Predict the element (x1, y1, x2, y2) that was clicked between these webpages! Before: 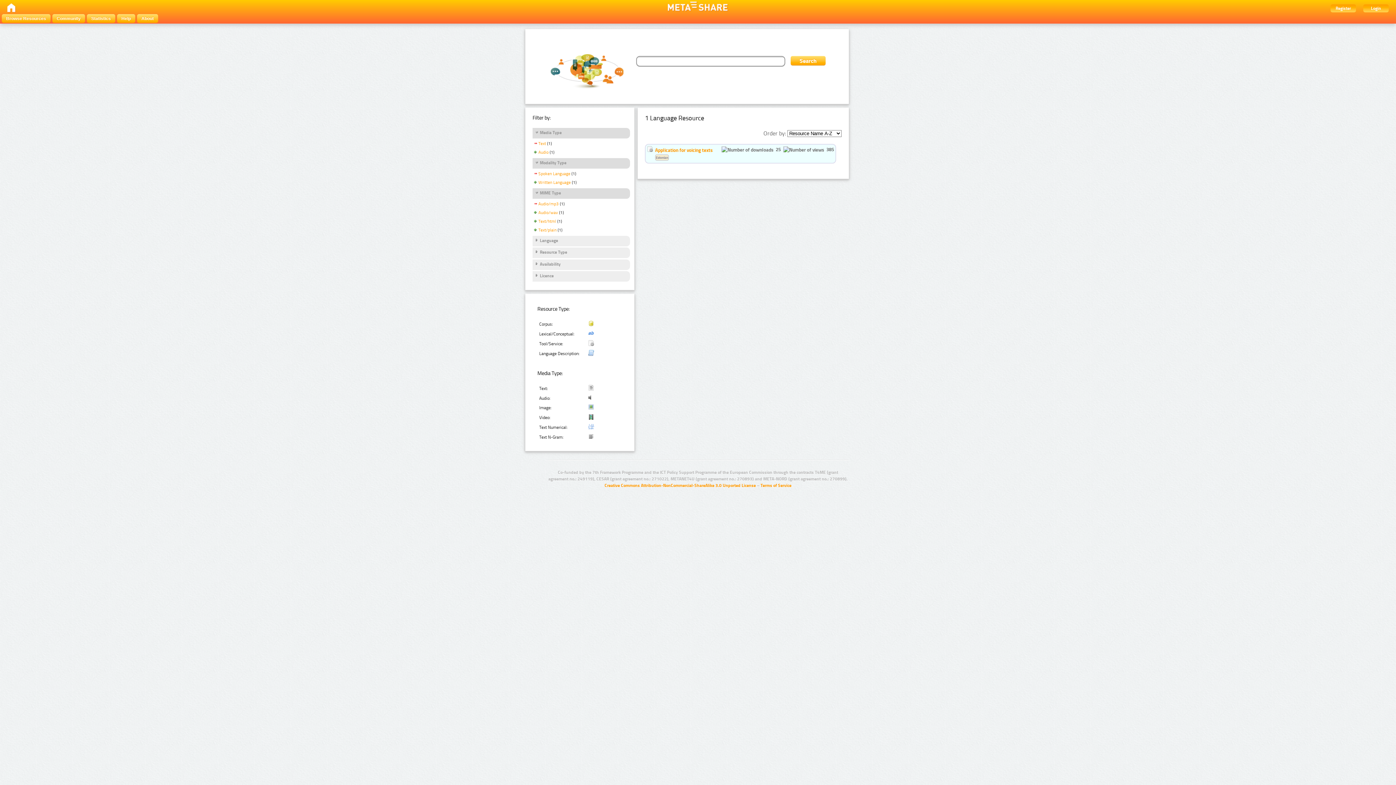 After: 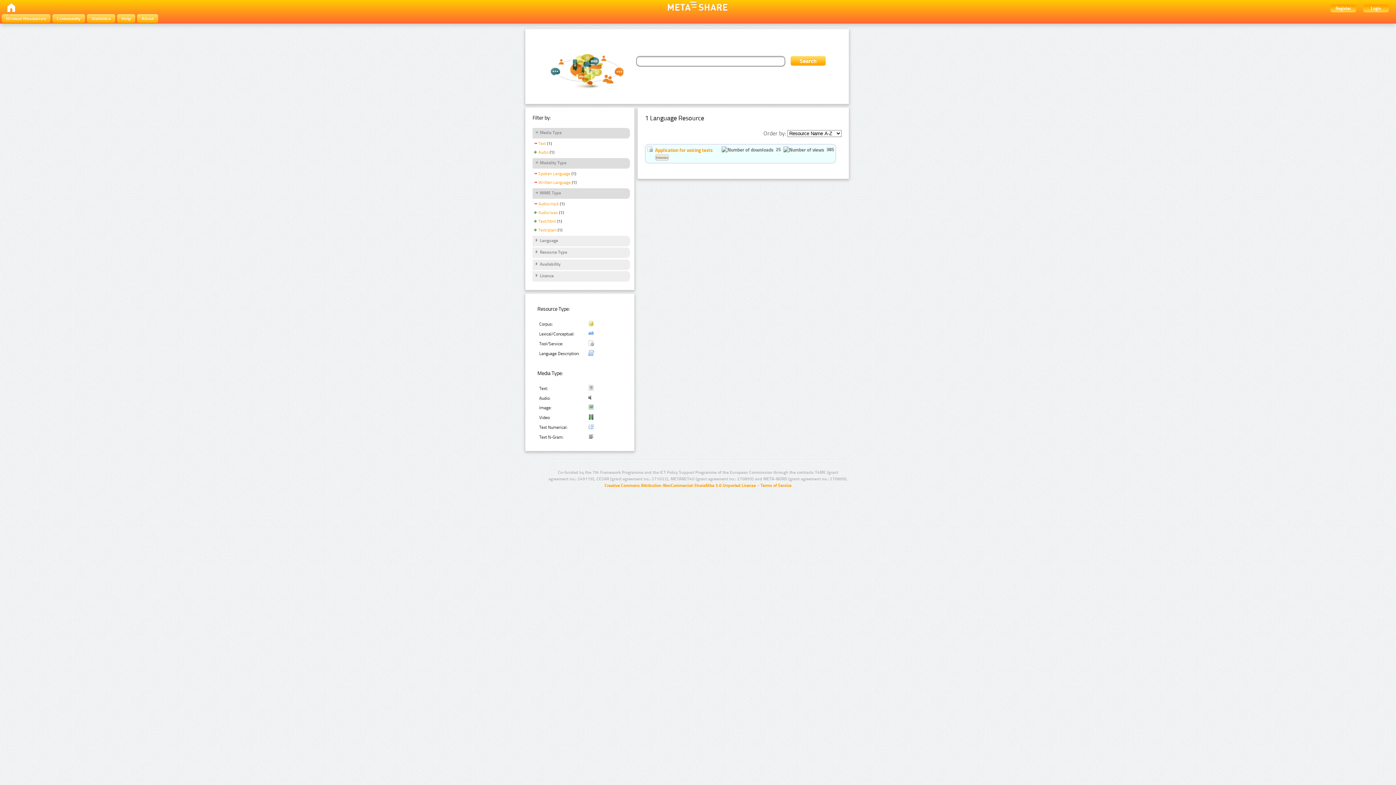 Action: bbox: (532, 180, 570, 186) label: Written Language